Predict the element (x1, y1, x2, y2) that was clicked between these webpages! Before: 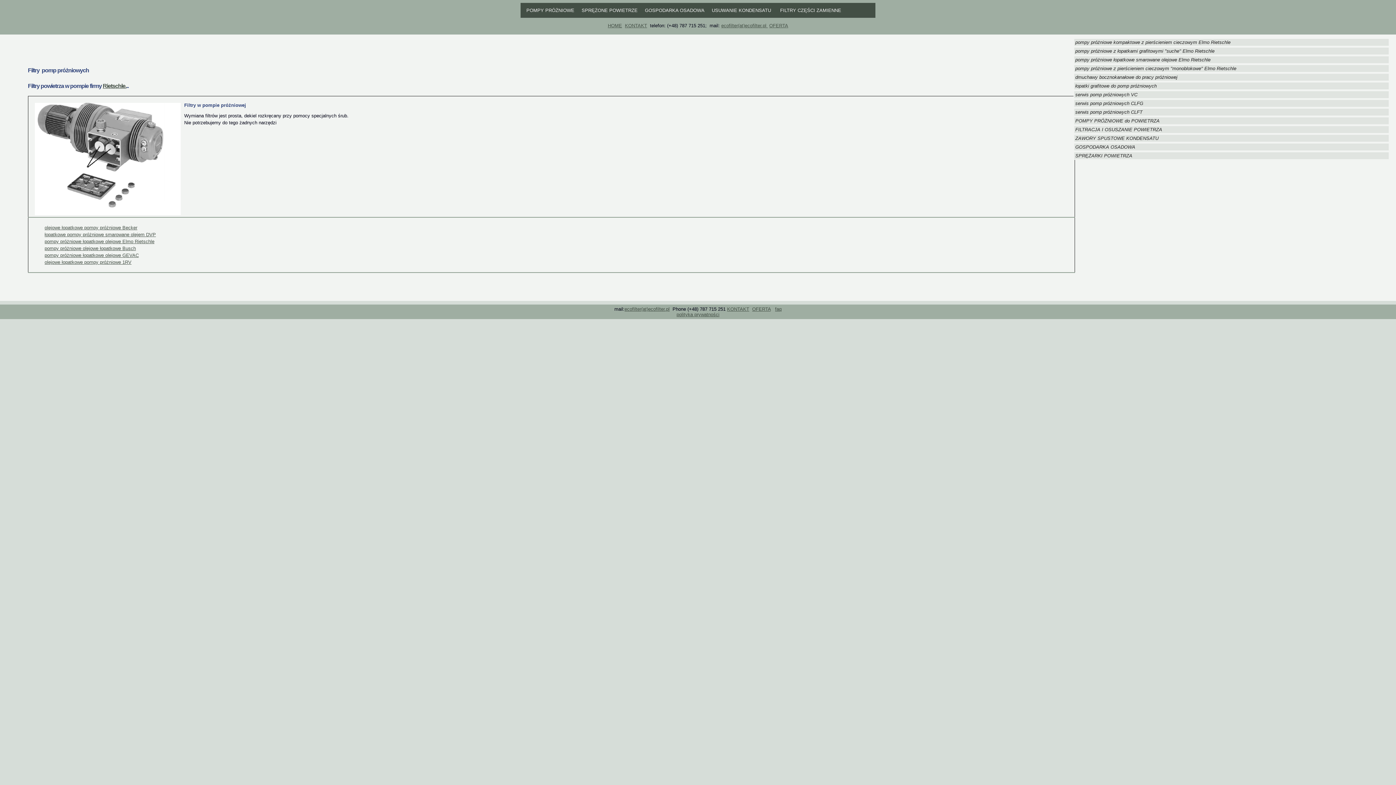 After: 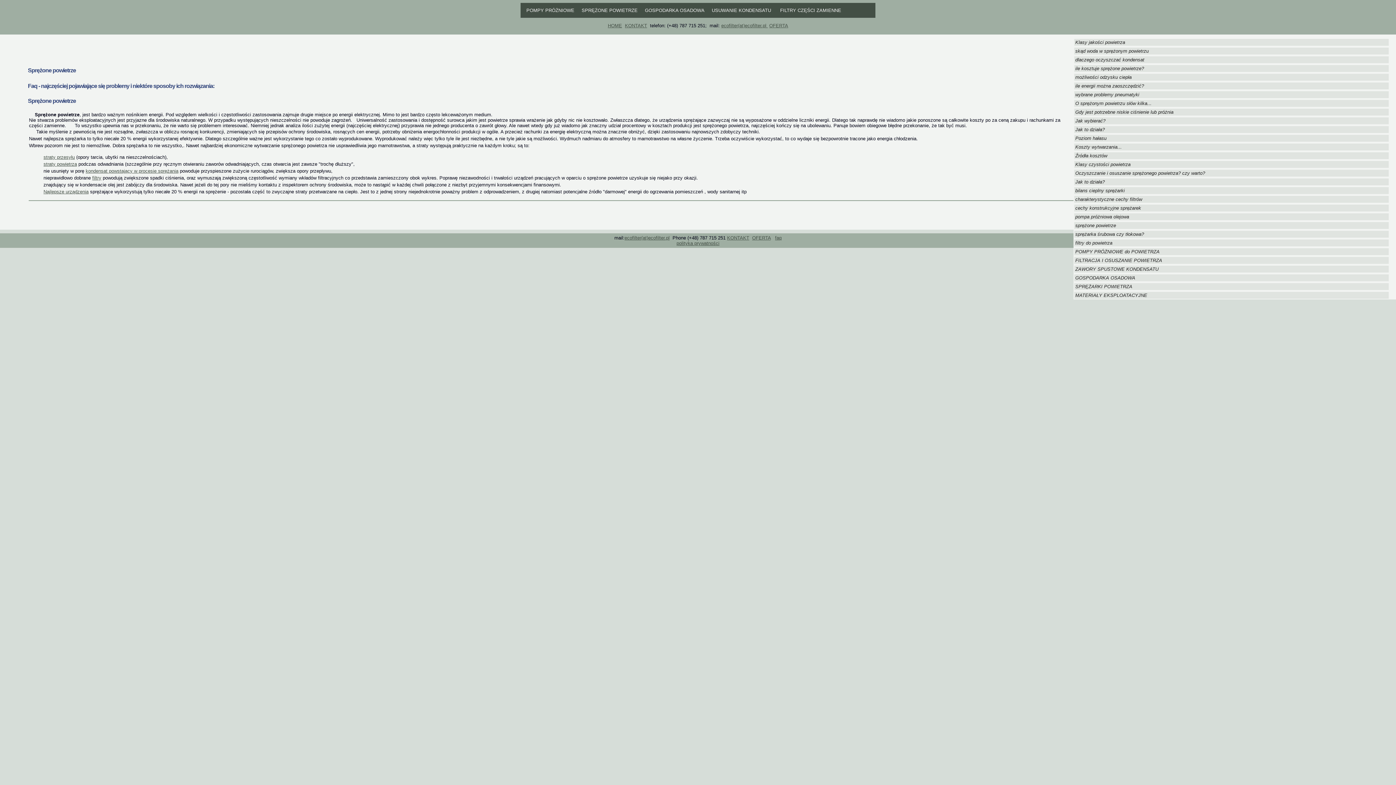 Action: bbox: (775, 306, 781, 311) label: faq